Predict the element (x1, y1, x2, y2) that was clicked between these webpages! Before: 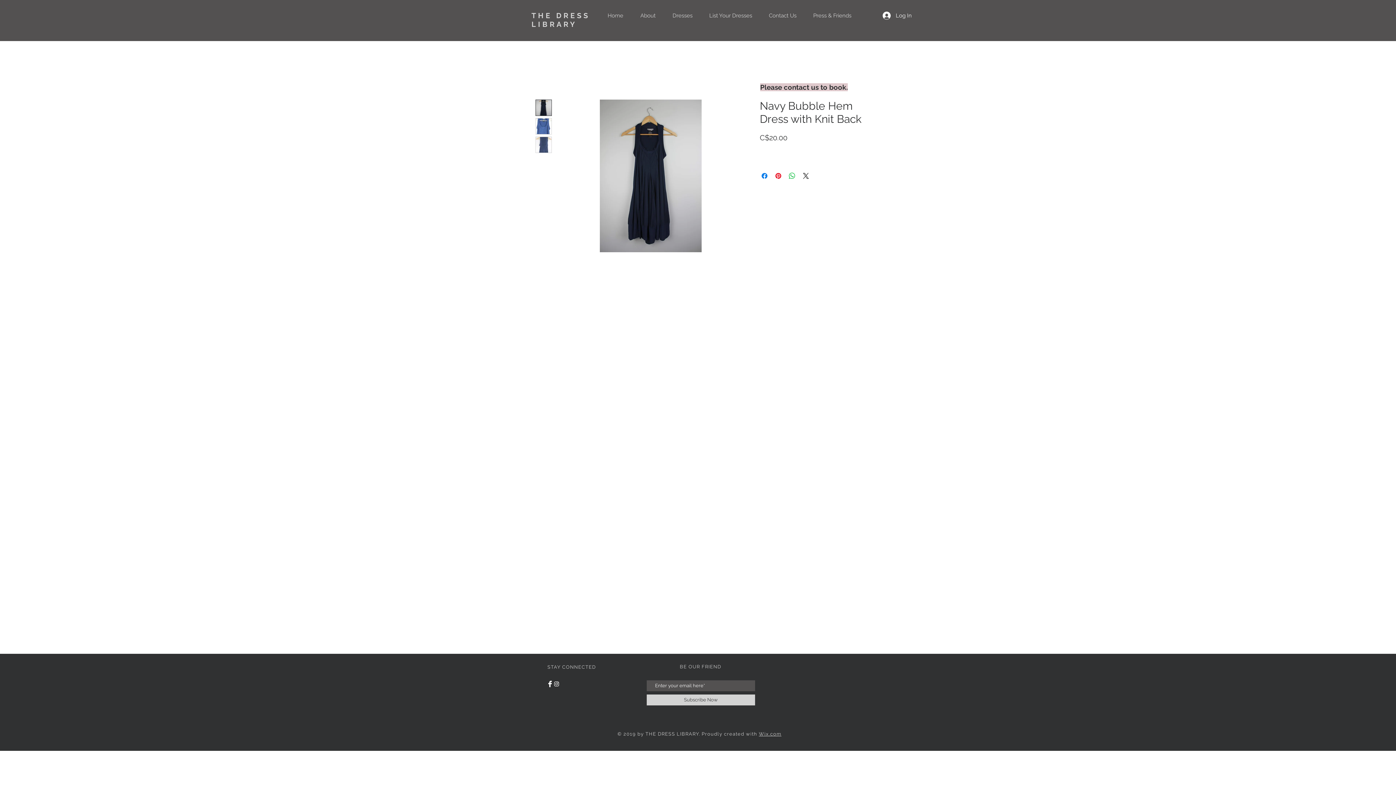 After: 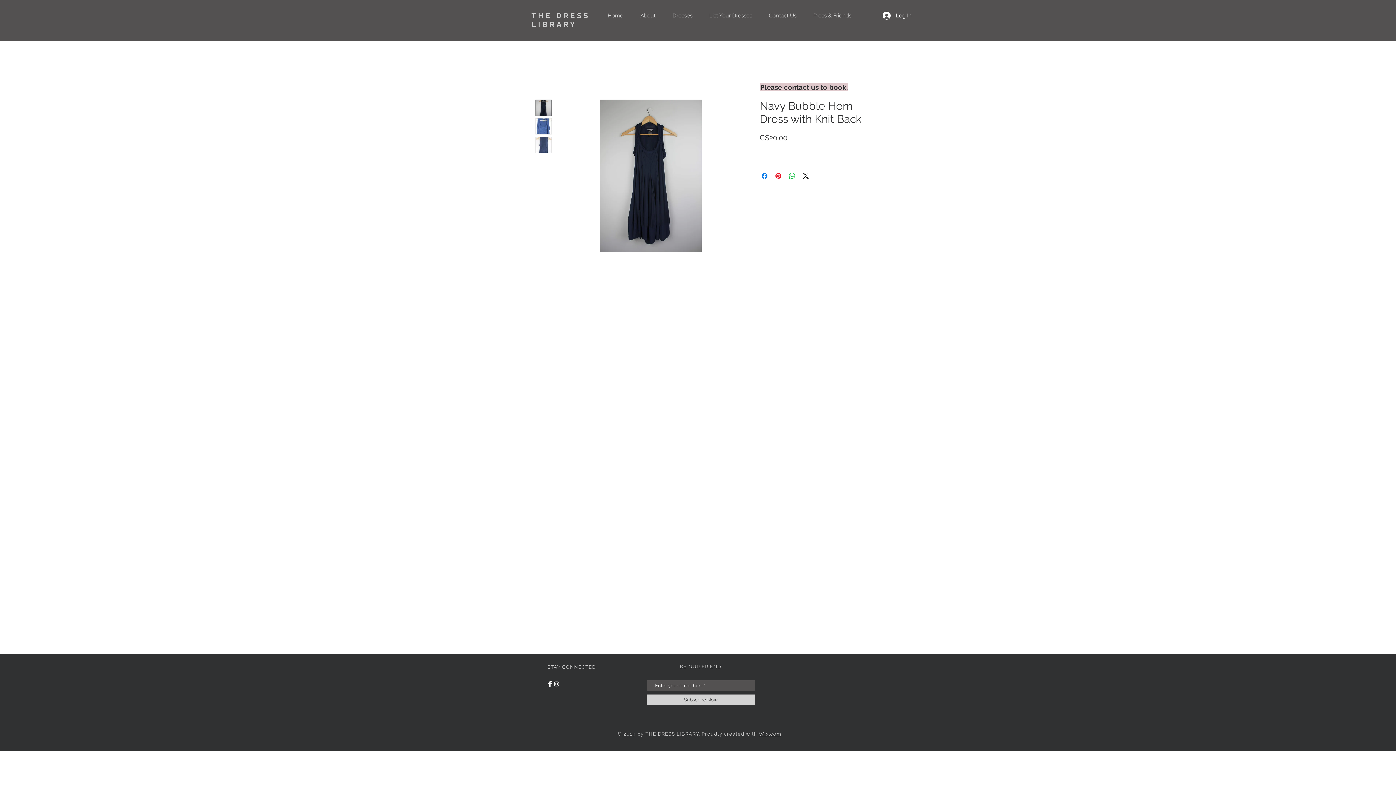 Action: bbox: (546, 681, 553, 687) label: Facebook Clean 